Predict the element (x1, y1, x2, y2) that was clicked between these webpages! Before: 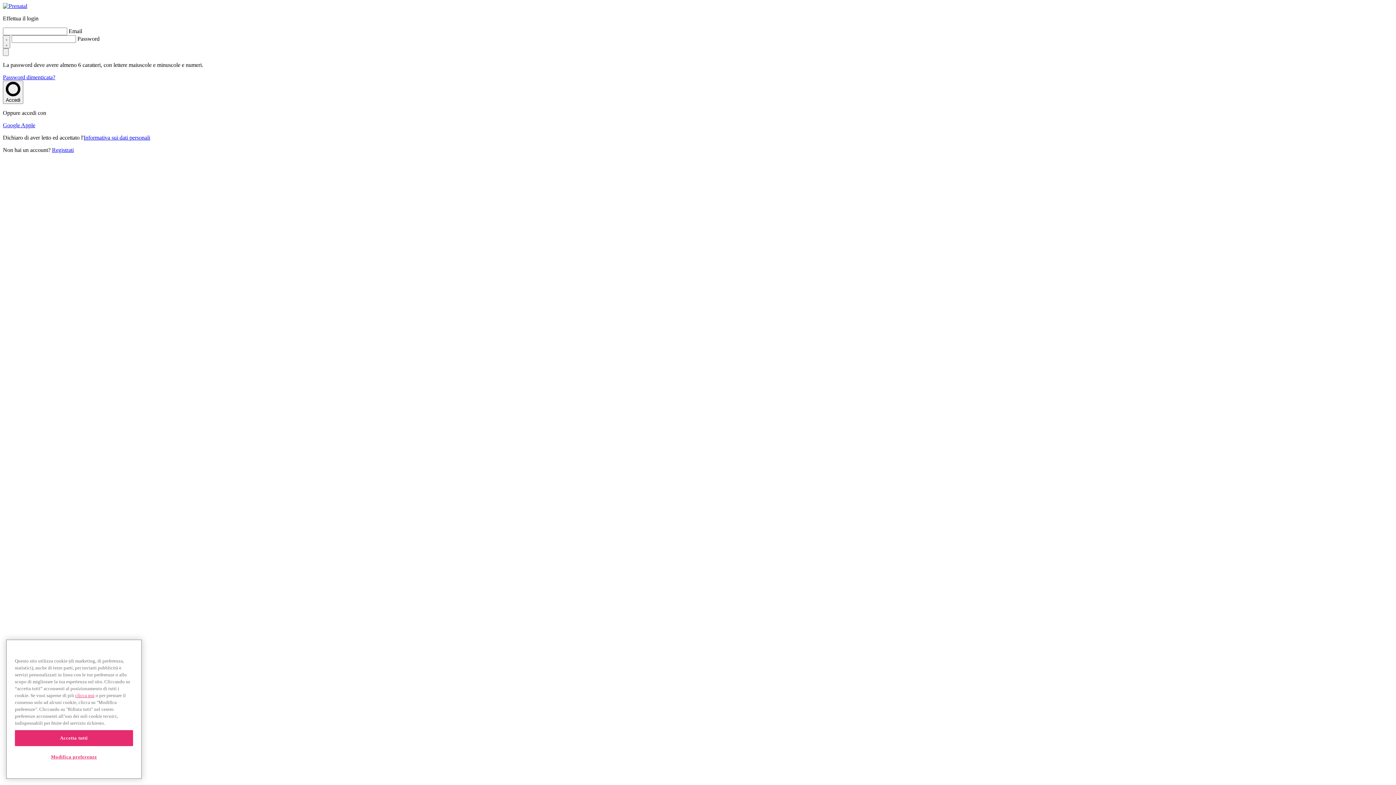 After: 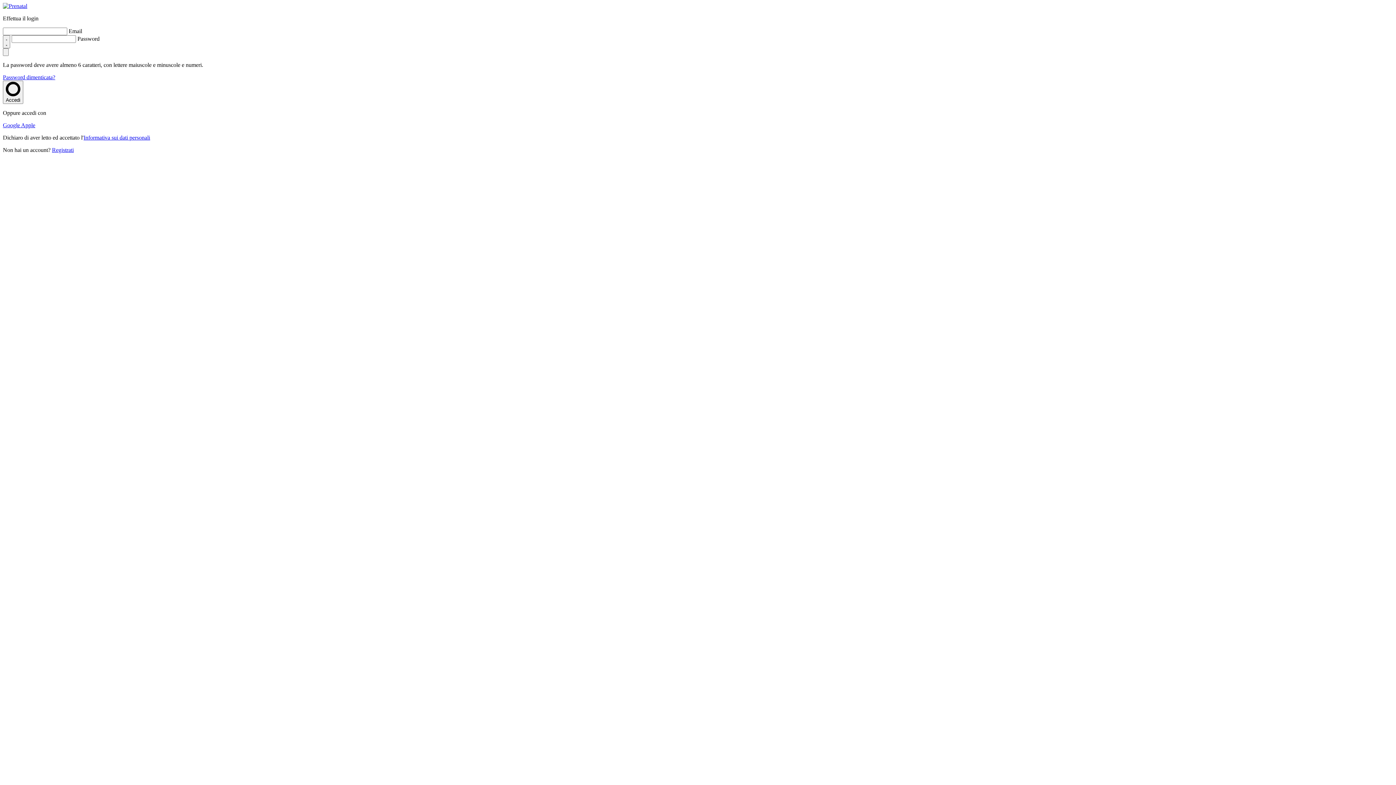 Action: label: Accetta tutti bbox: (14, 730, 133, 746)